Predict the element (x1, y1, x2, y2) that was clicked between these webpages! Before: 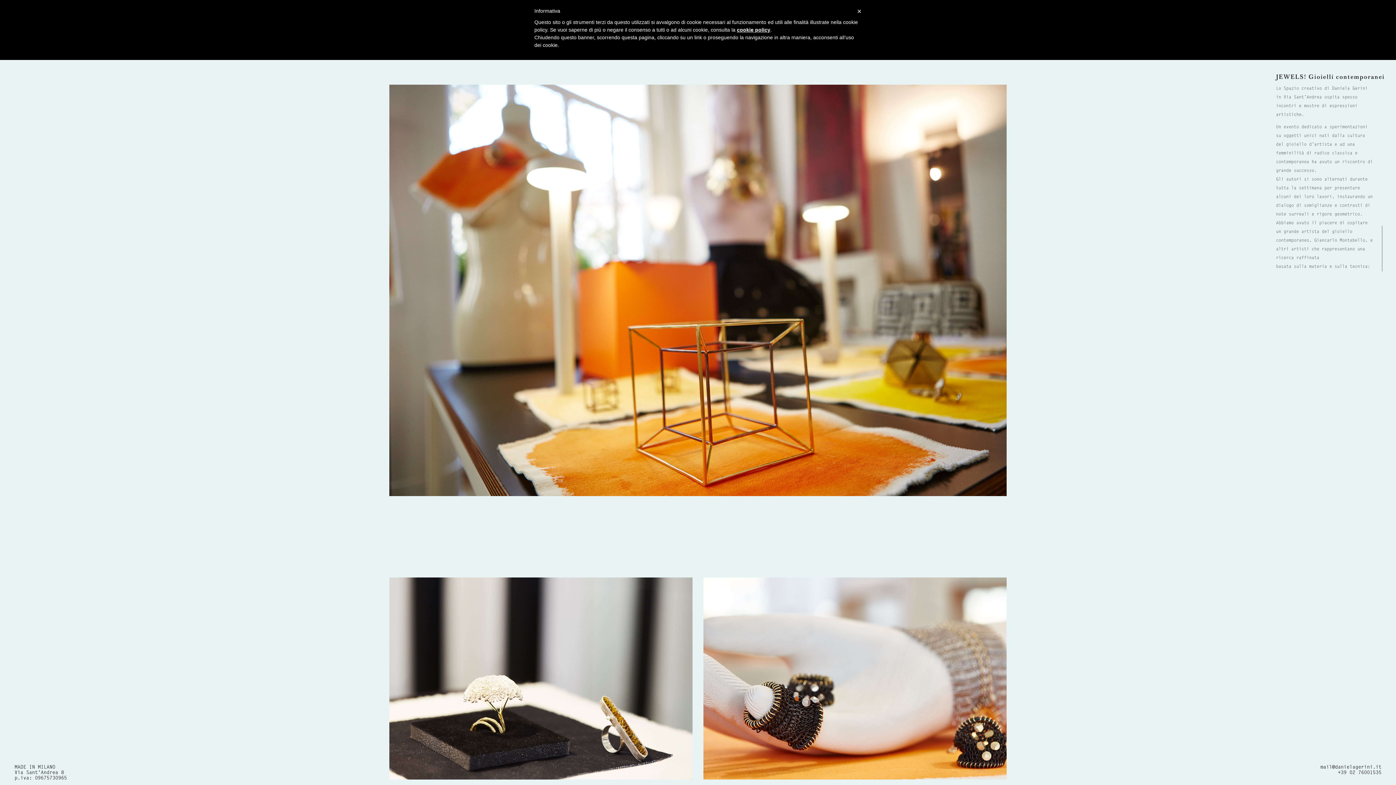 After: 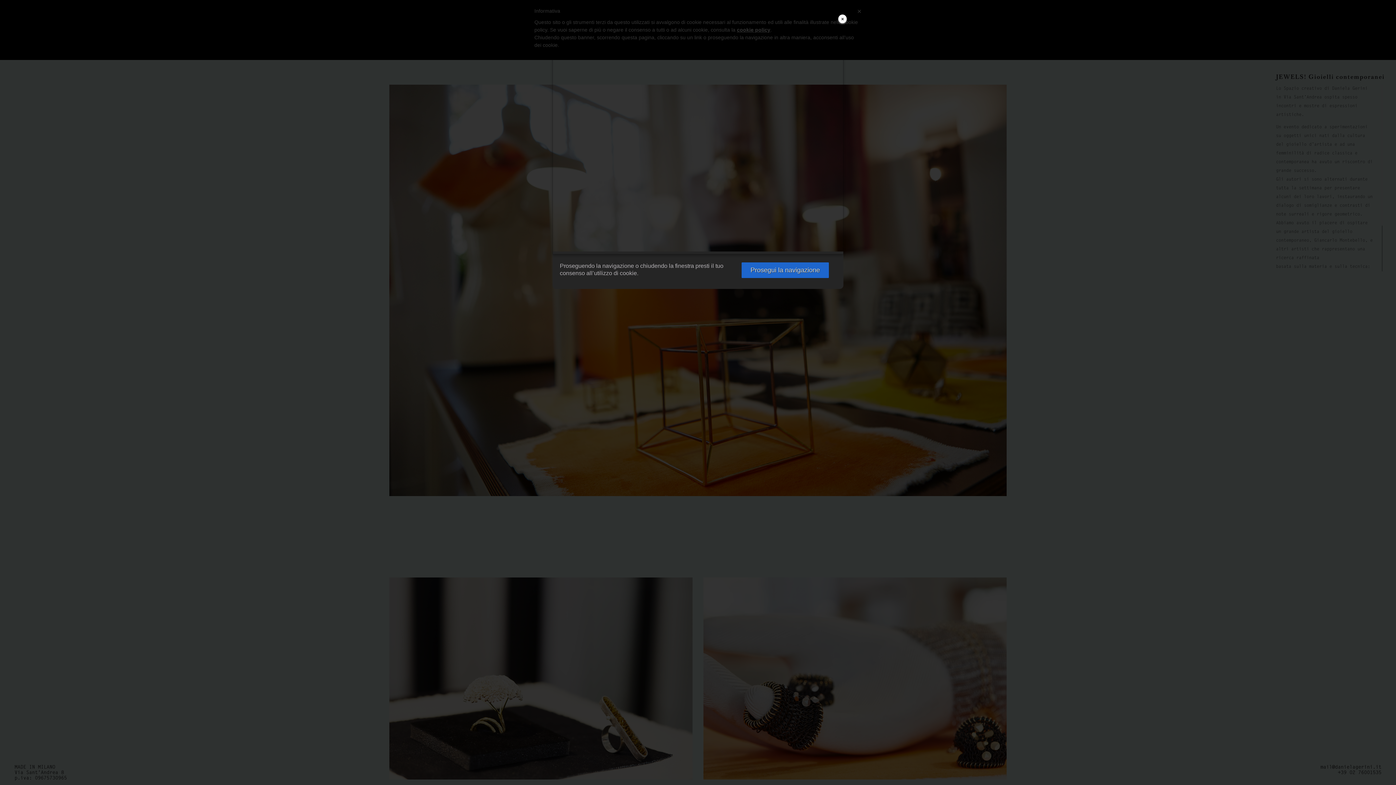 Action: label: cookie policy bbox: (737, 26, 770, 32)